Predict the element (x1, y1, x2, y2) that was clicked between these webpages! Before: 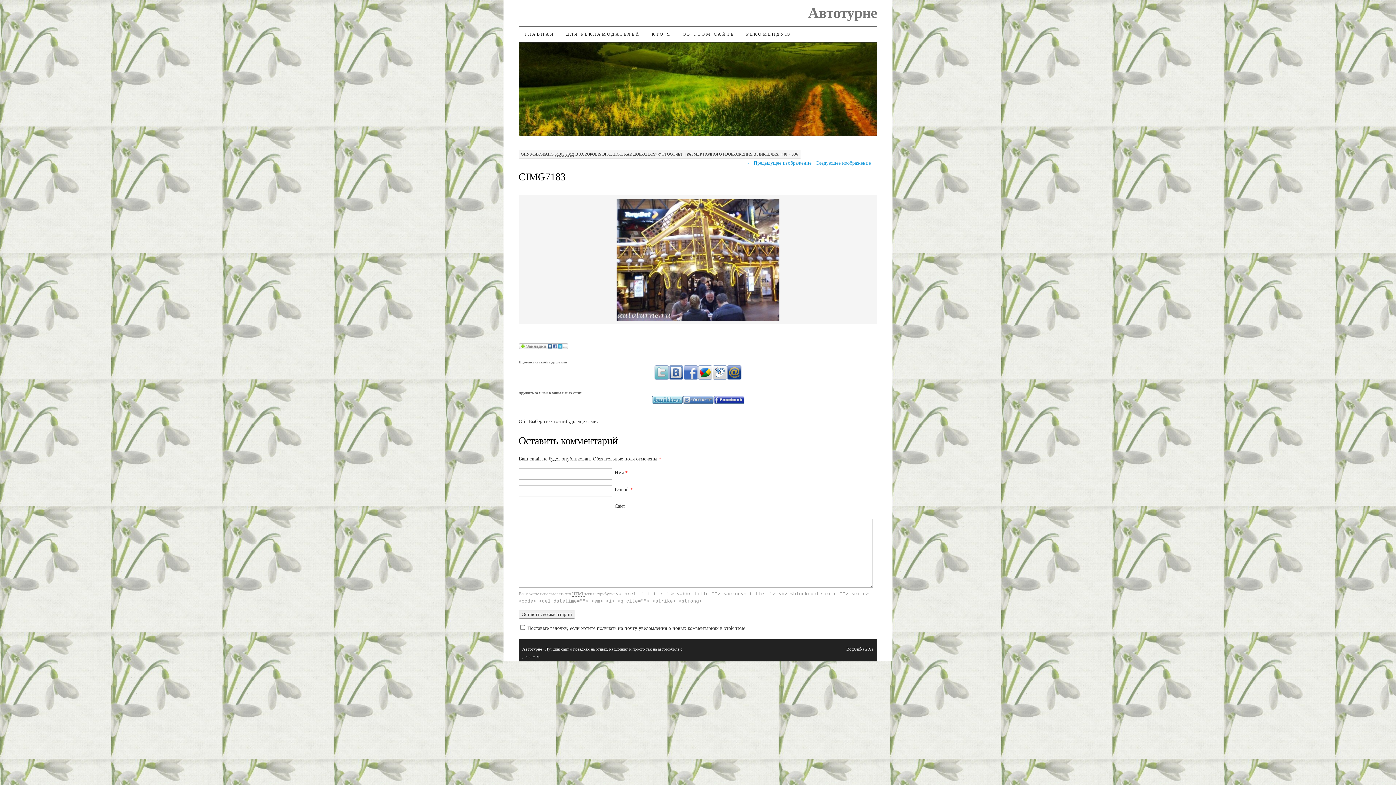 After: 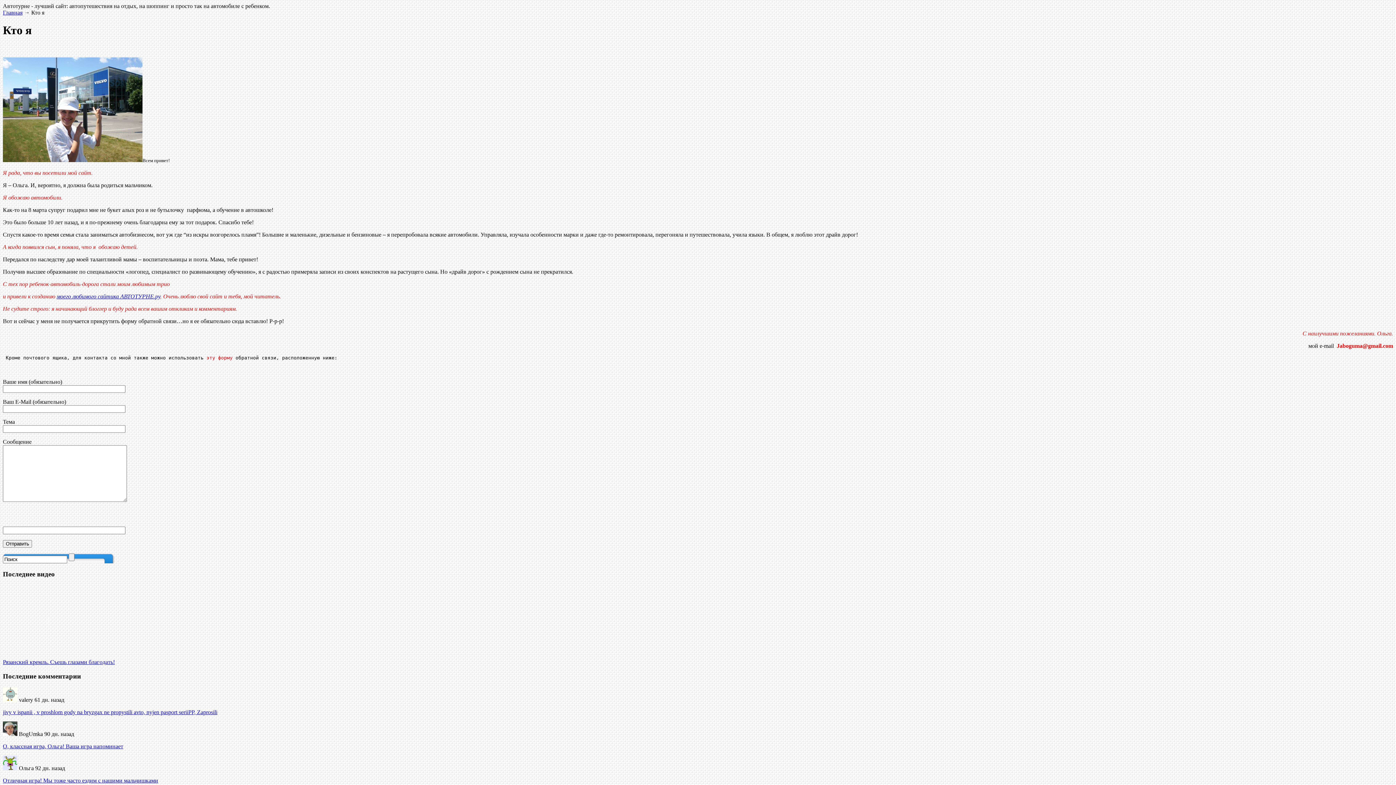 Action: label: КТО Я bbox: (646, 26, 676, 41)